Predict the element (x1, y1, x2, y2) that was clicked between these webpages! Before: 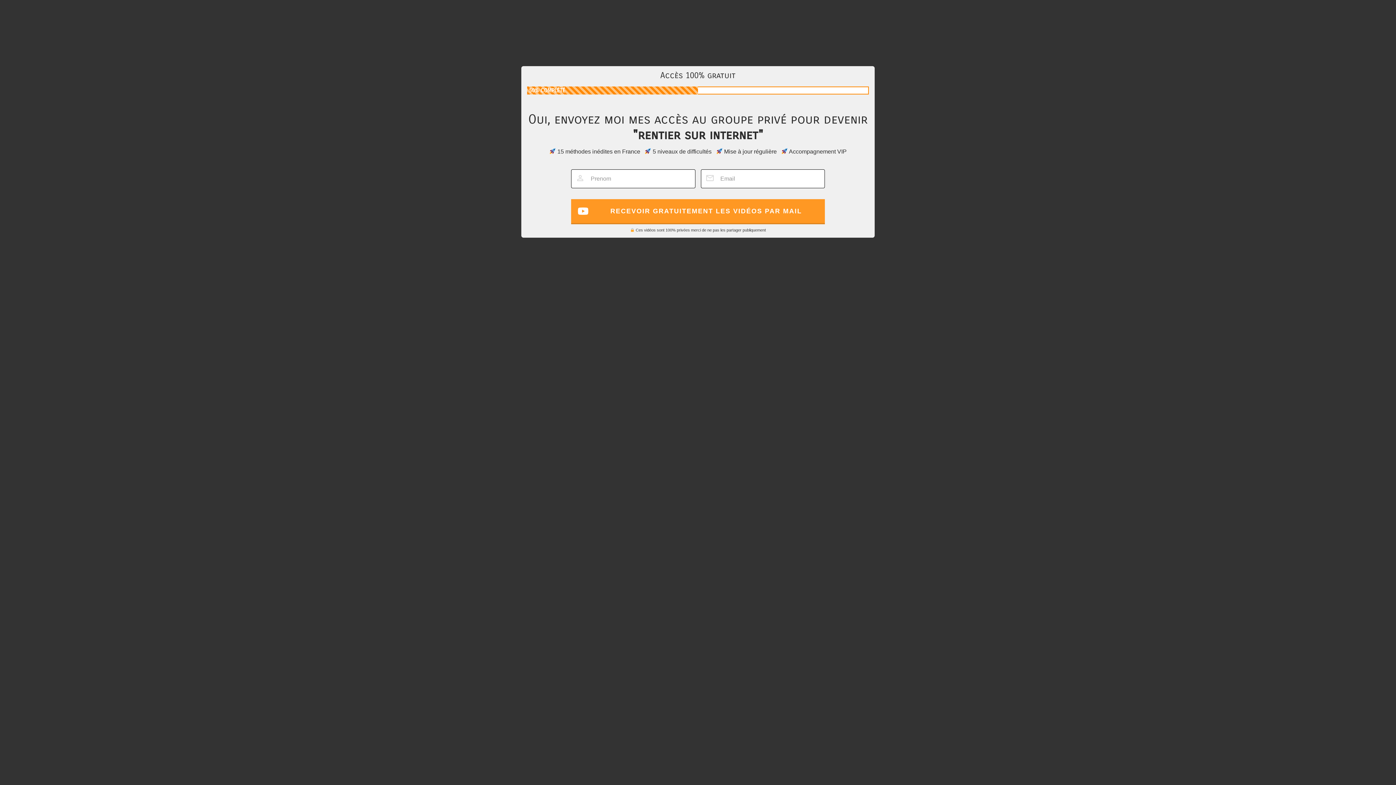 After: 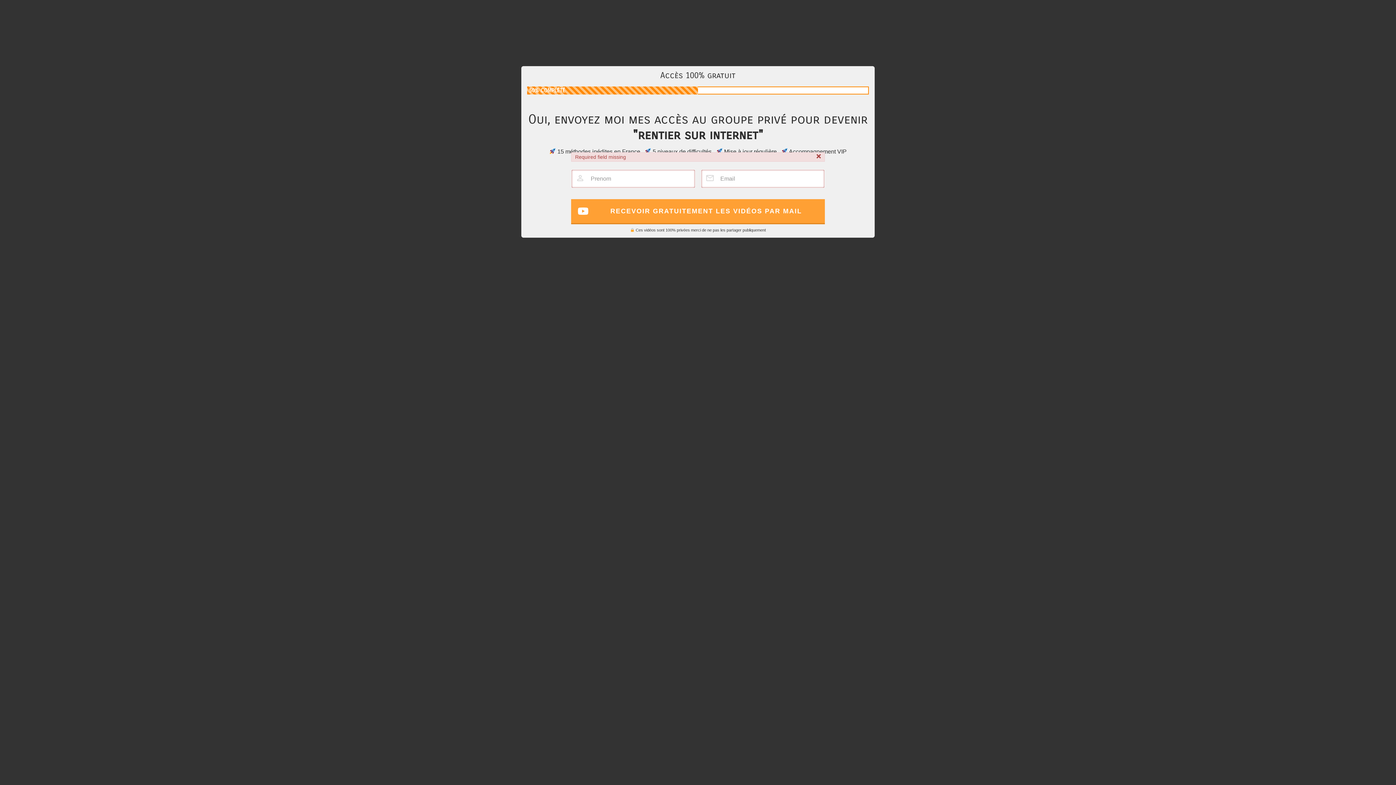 Action: bbox: (571, 199, 825, 224) label: RECEVOIR GRATUITEMENT LES VIDÉOS PAR MAIL